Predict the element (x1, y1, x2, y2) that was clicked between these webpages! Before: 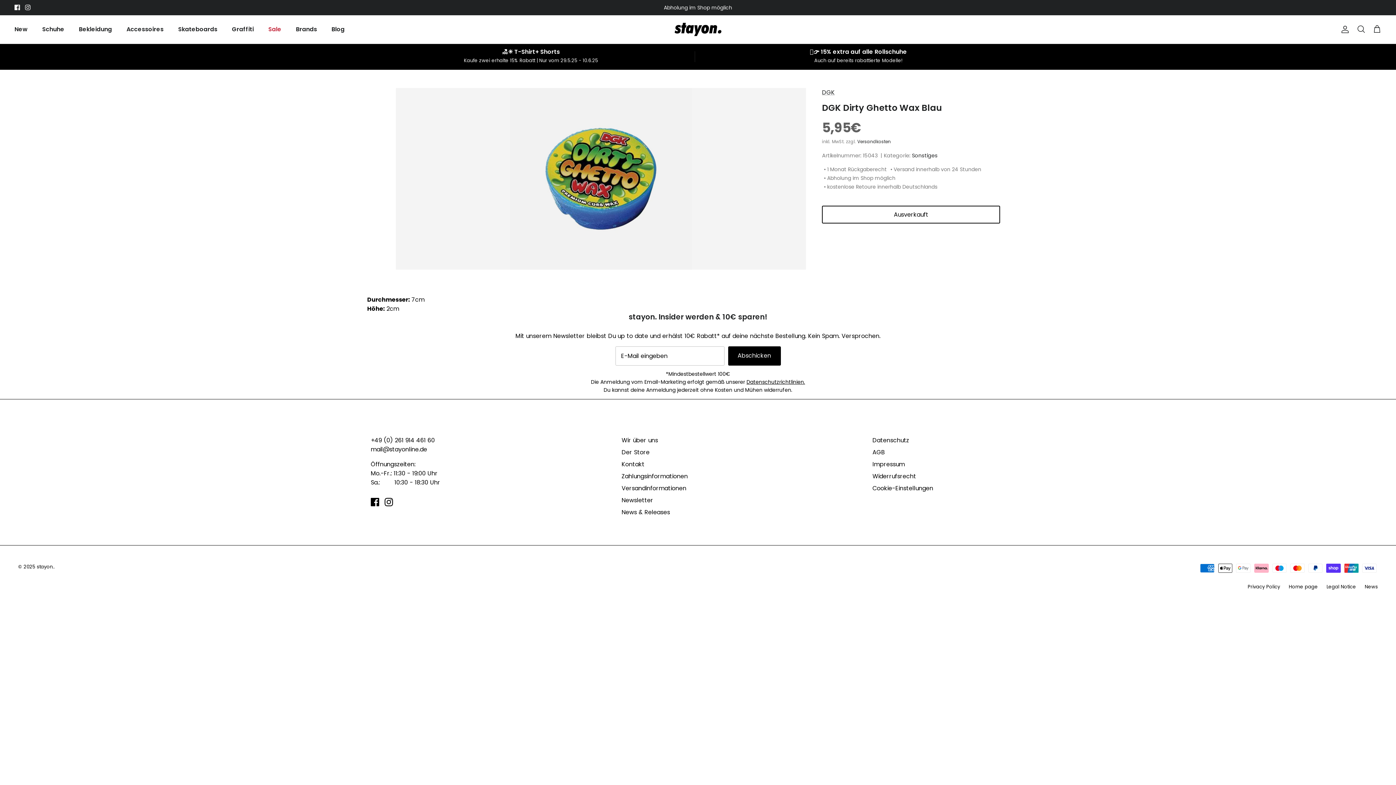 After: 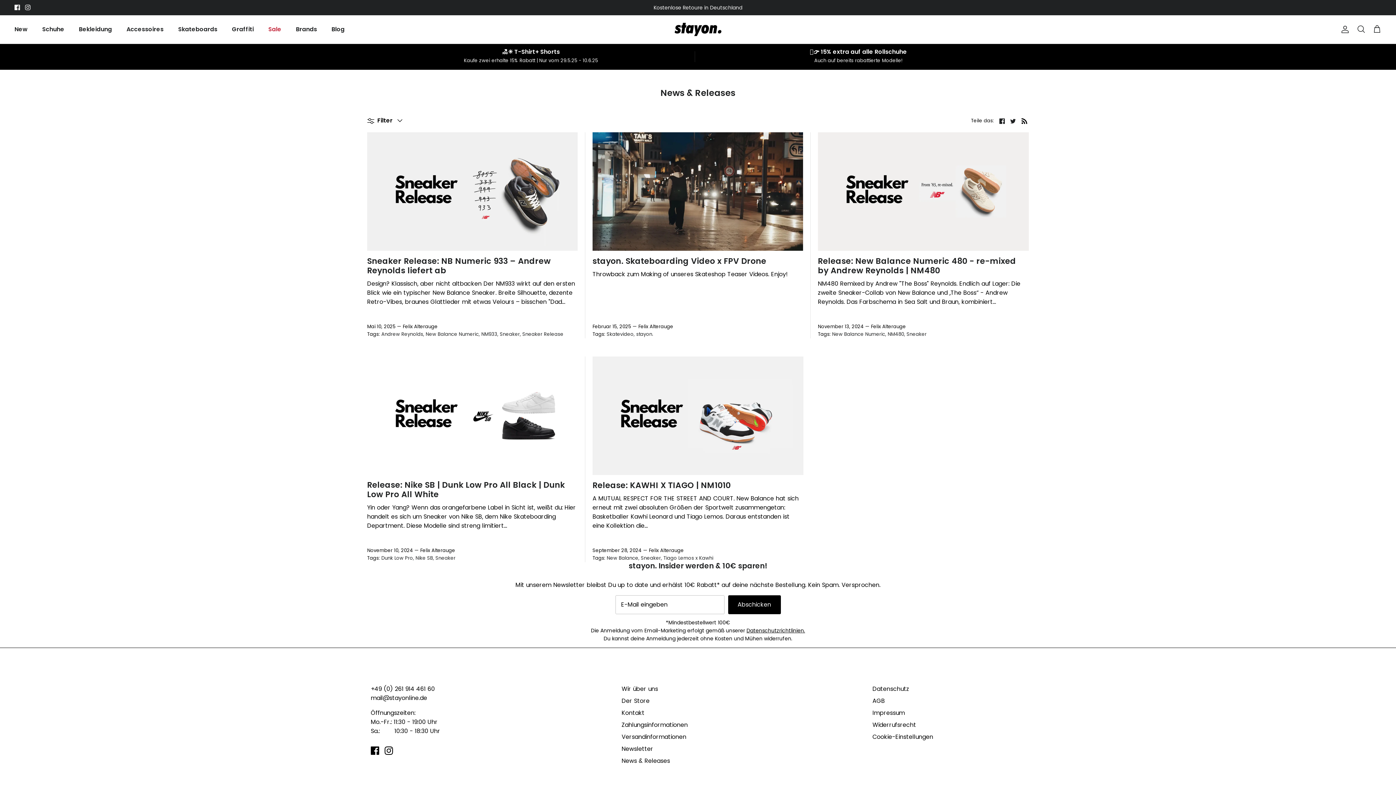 Action: label: Blog bbox: (325, 17, 351, 41)